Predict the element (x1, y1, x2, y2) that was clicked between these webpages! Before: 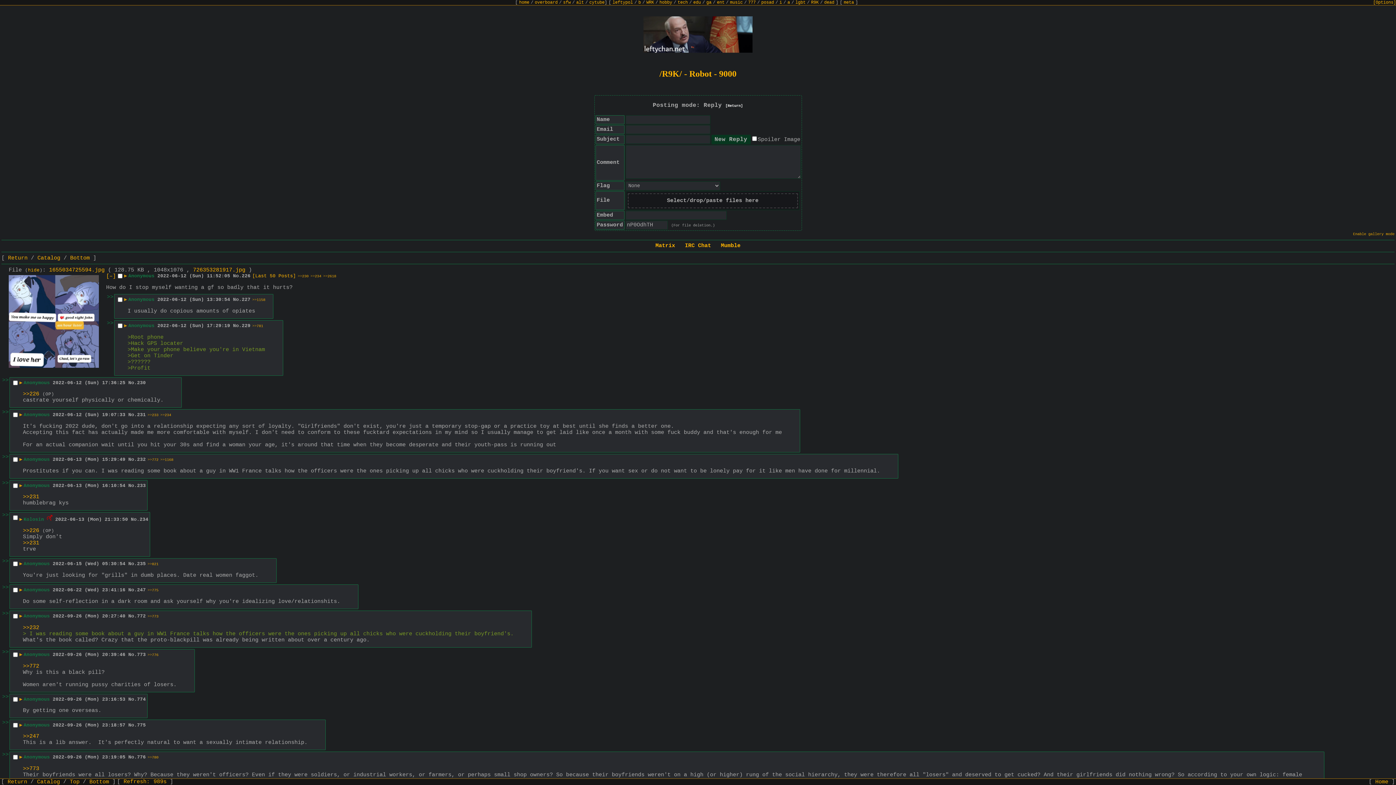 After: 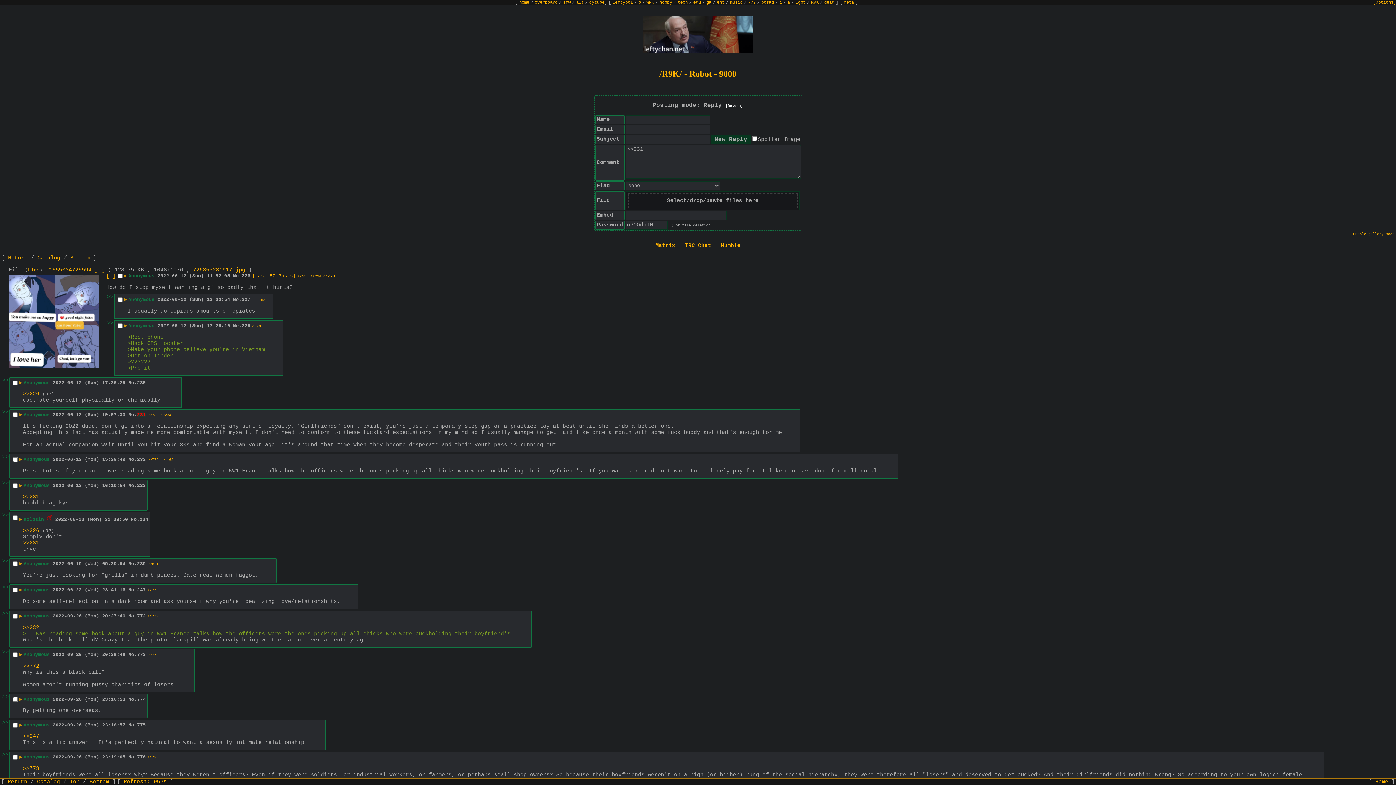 Action: bbox: (137, 412, 145, 417) label: 231